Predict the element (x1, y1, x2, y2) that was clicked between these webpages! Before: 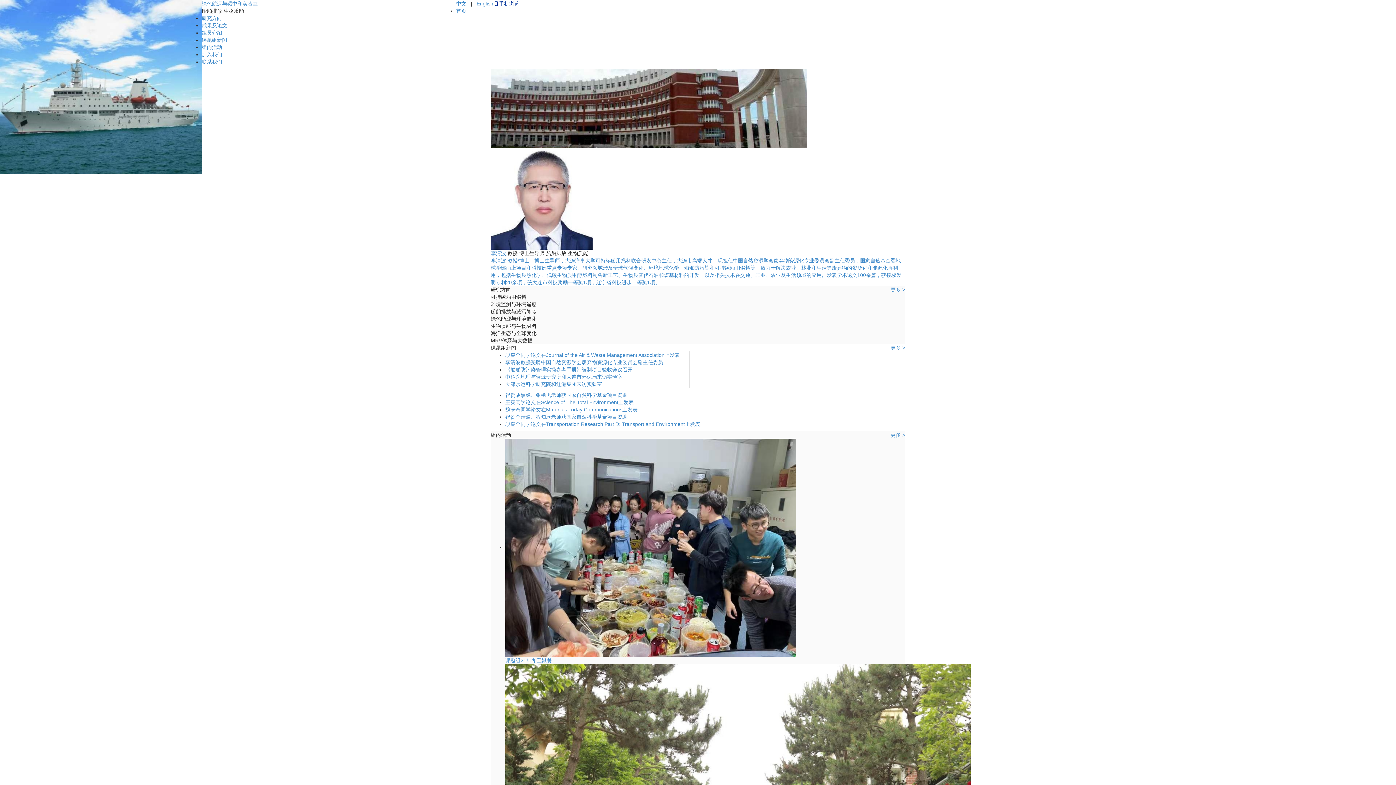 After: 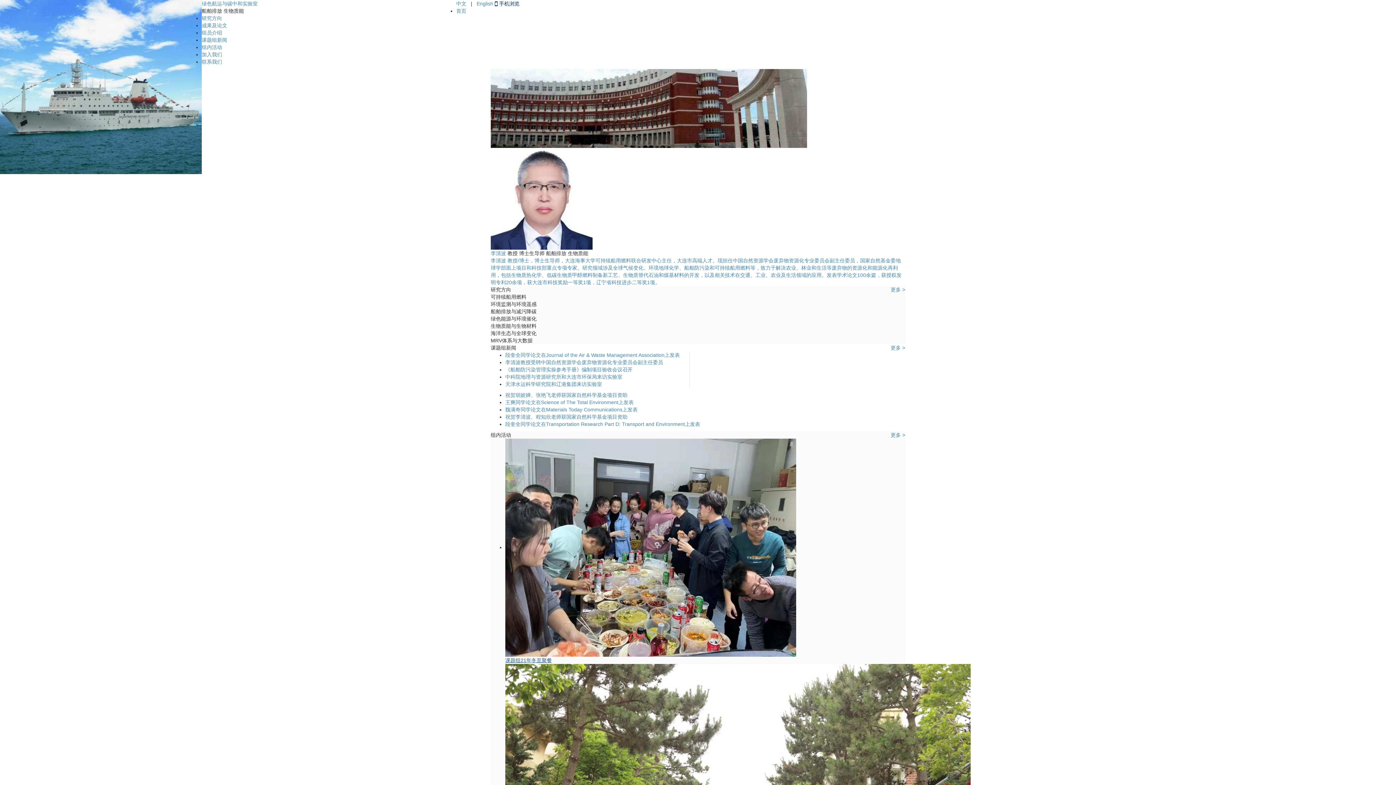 Action: bbox: (505, 544, 796, 663) label: 
课题组21年冬至聚餐